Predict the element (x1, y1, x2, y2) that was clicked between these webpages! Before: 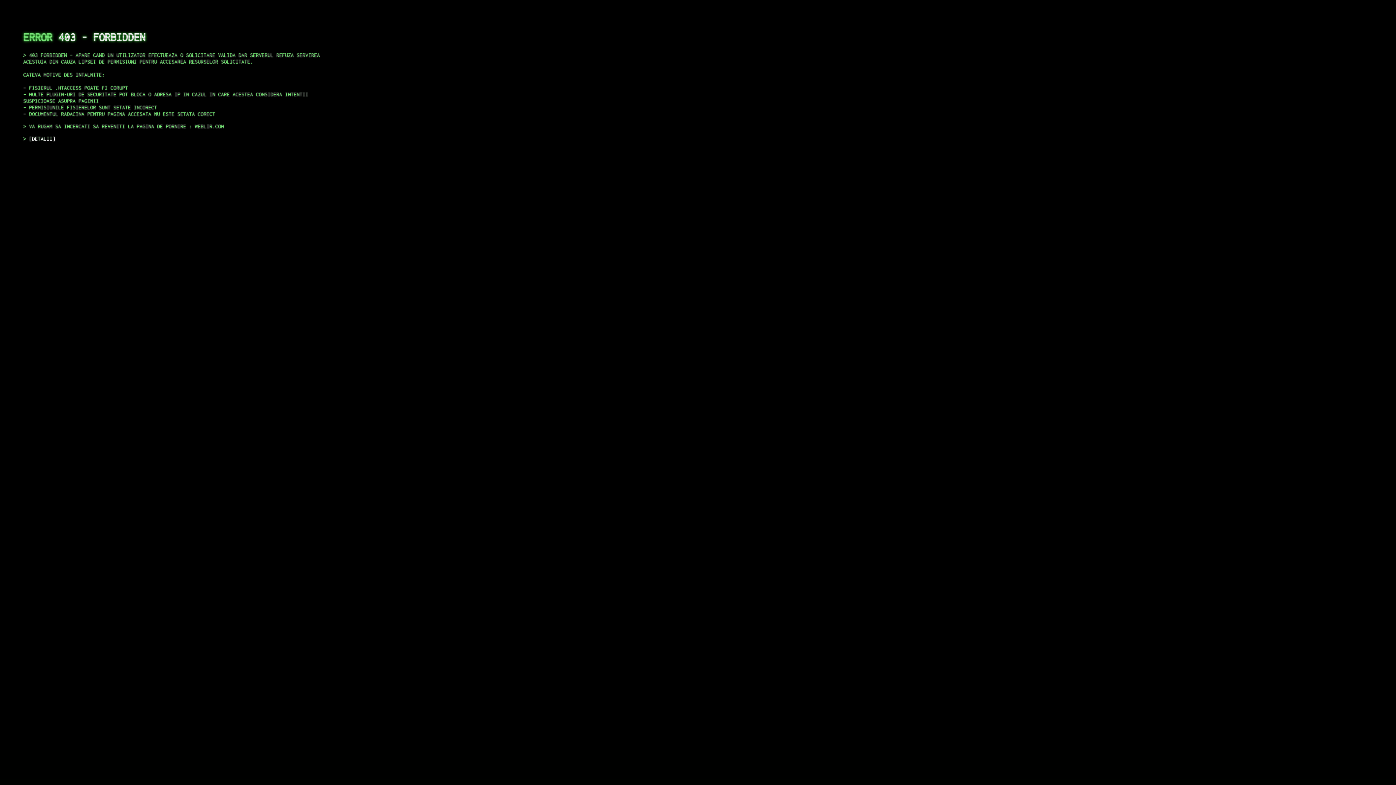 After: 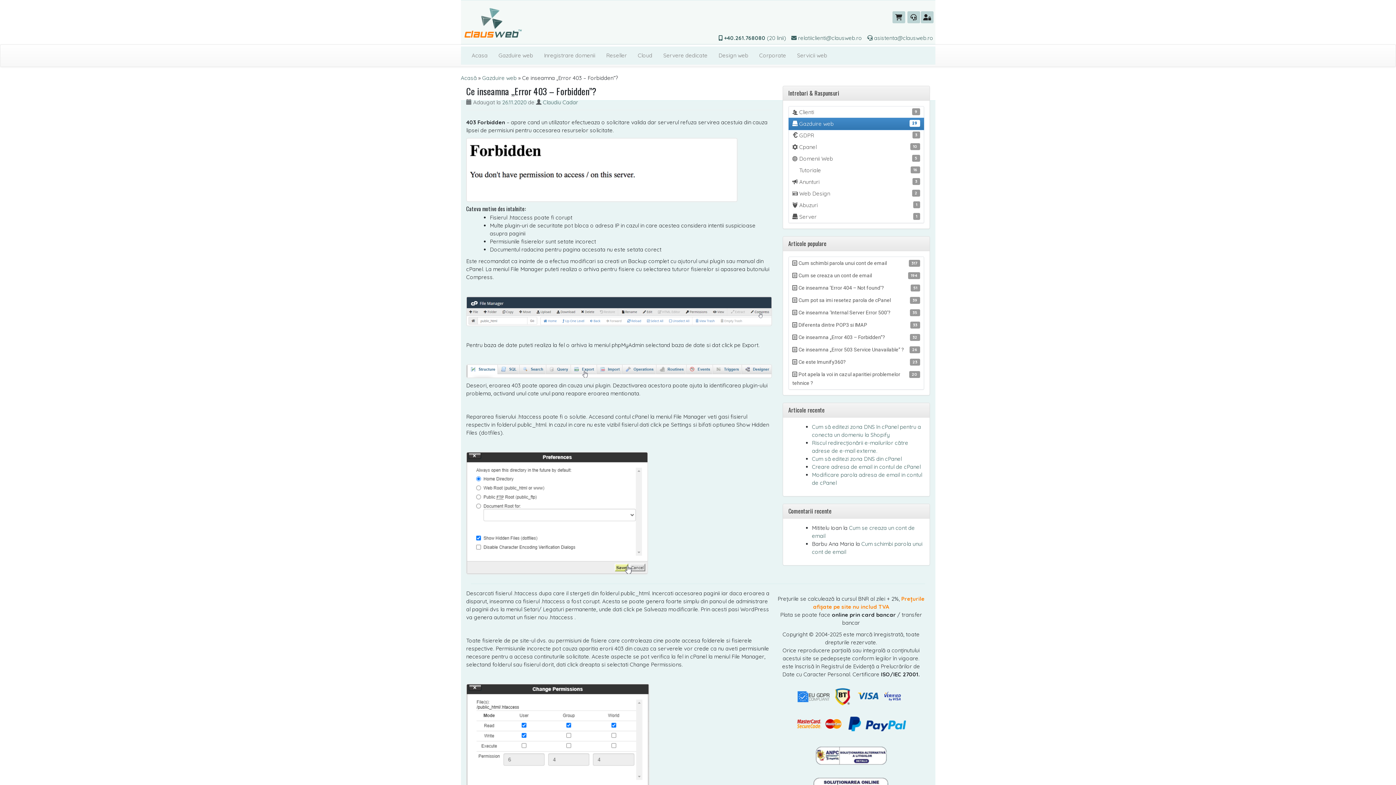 Action: bbox: (29, 135, 55, 141) label: DETALII